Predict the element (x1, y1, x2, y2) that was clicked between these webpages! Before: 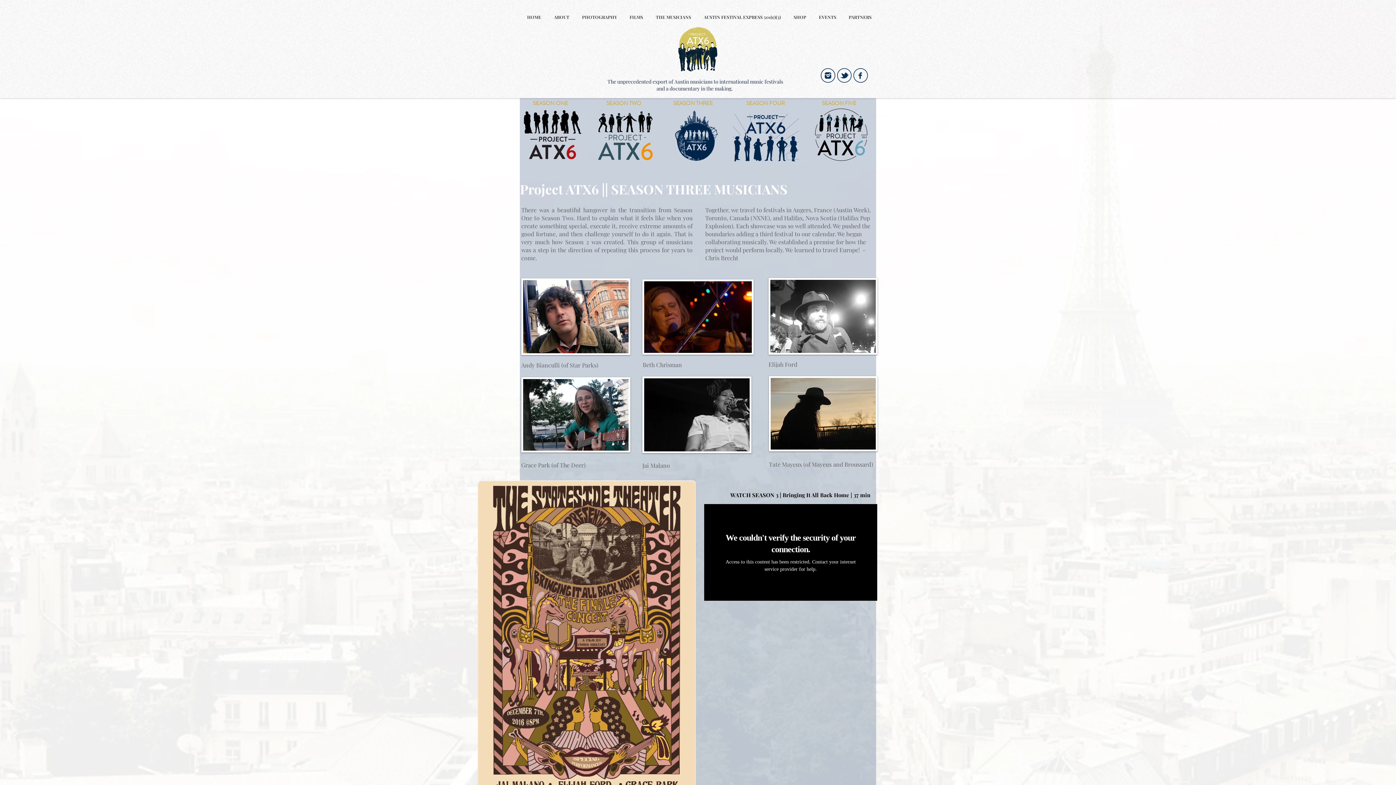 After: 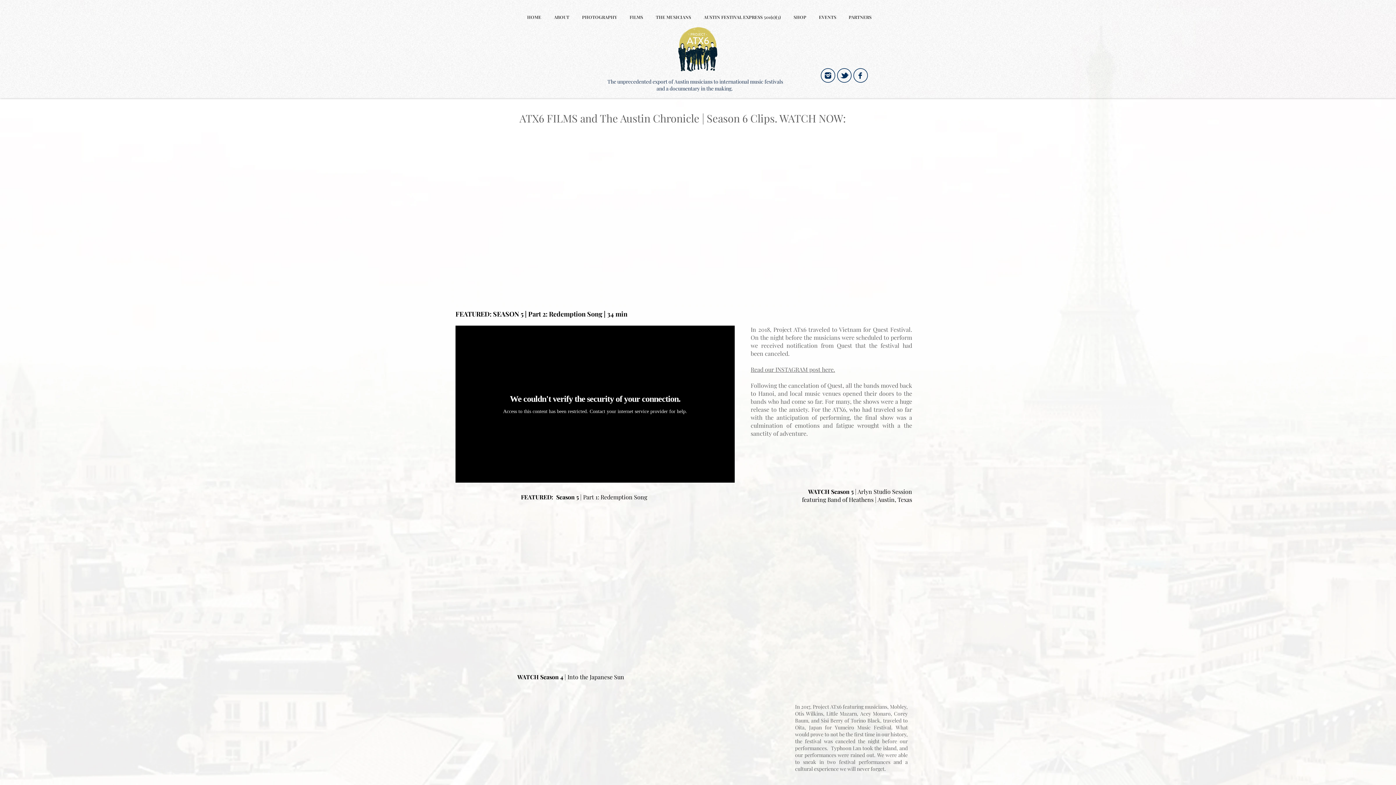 Action: label: FILMS bbox: (623, 13, 649, 21)